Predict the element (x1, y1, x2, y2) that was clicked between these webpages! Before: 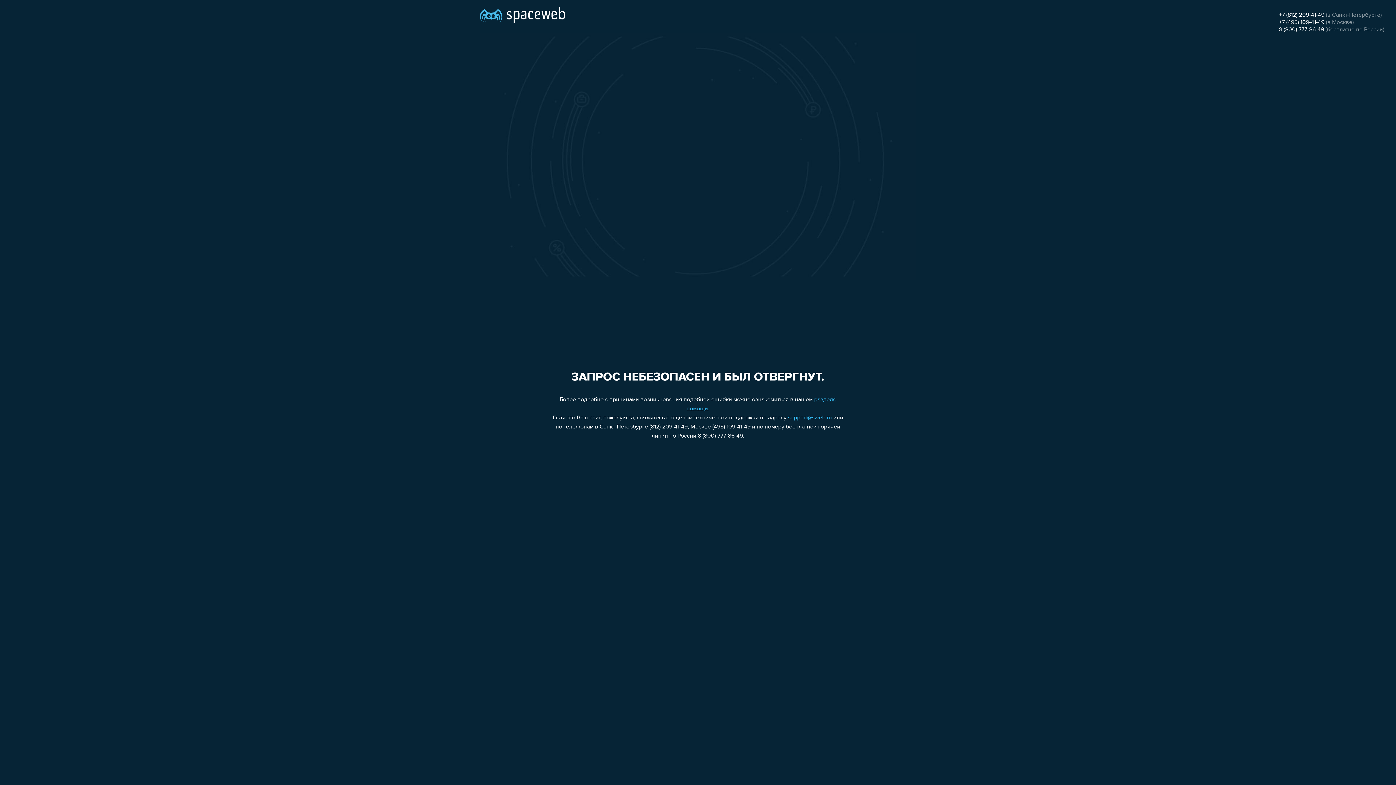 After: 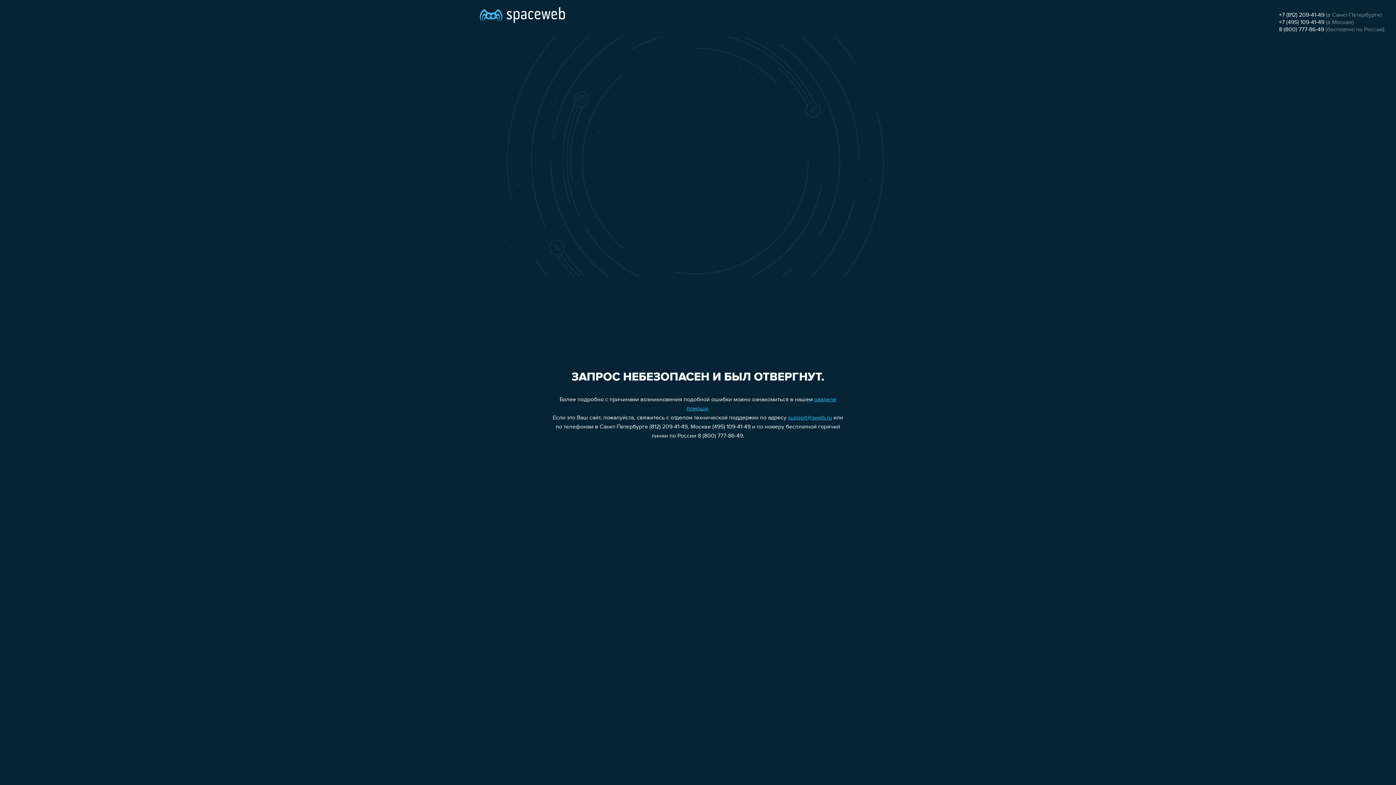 Action: bbox: (1279, 26, 1324, 32) label: 8 (800) 777-86-49